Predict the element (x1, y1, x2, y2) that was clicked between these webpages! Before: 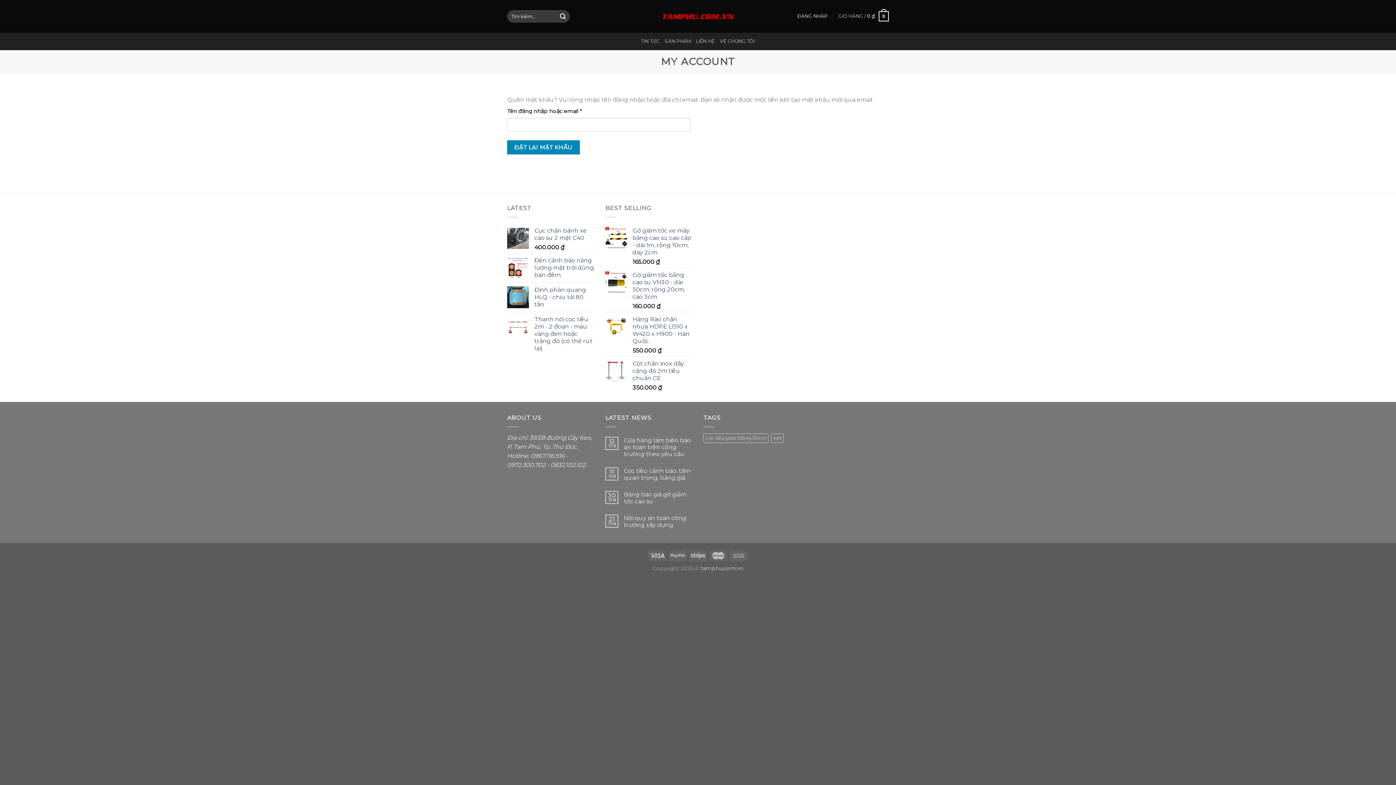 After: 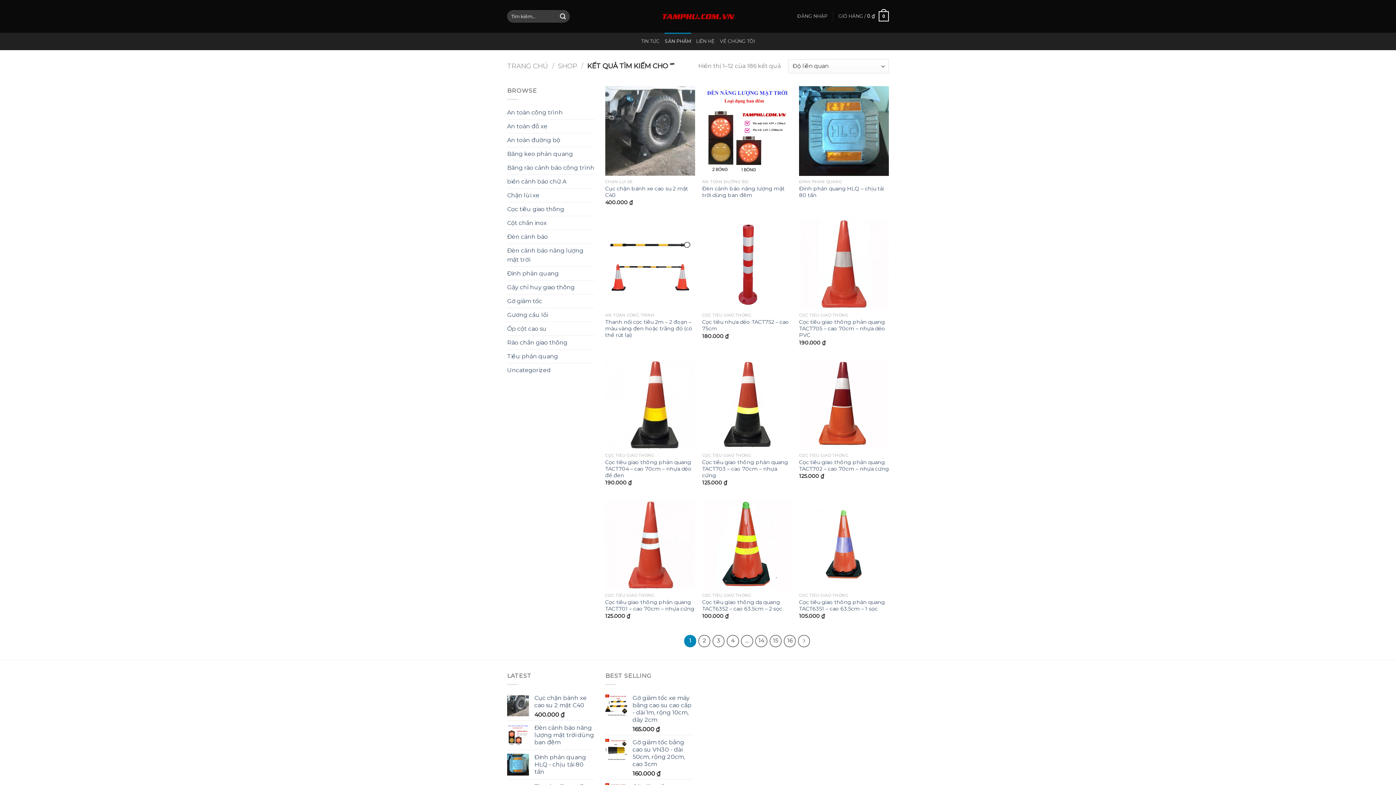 Action: bbox: (556, 10, 569, 22) label: Submit